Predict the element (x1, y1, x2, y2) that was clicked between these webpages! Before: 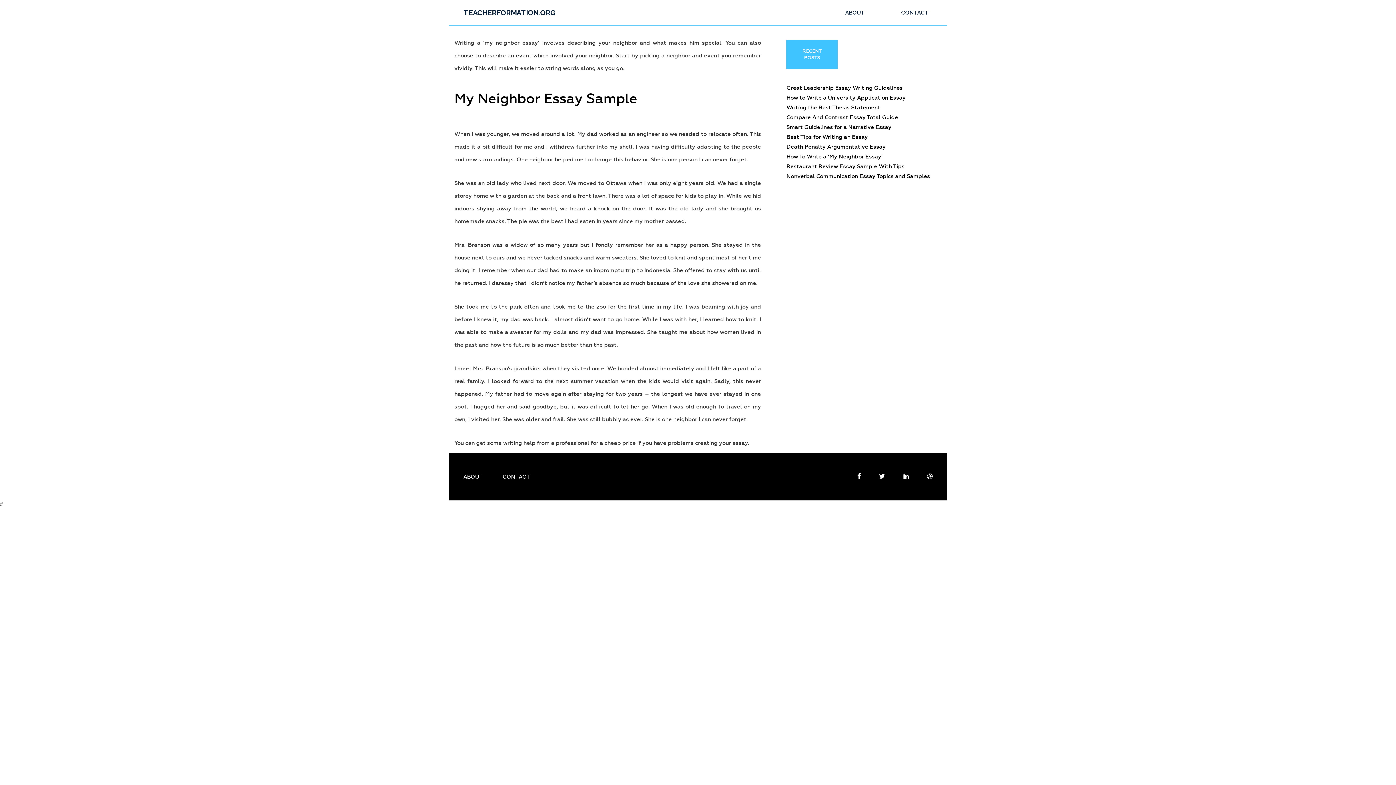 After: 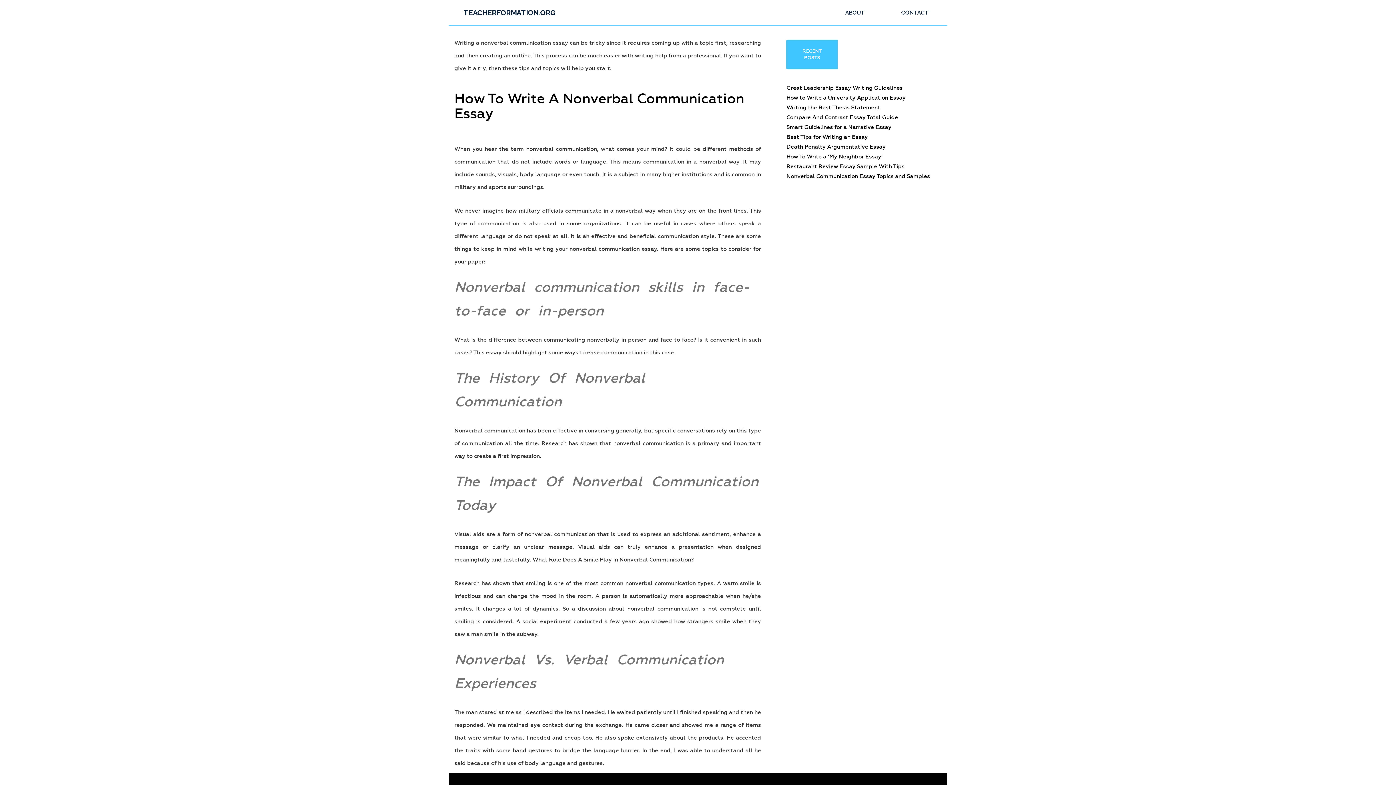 Action: label: Nonverbal Communication Essay Topics and Samples bbox: (786, 173, 930, 179)